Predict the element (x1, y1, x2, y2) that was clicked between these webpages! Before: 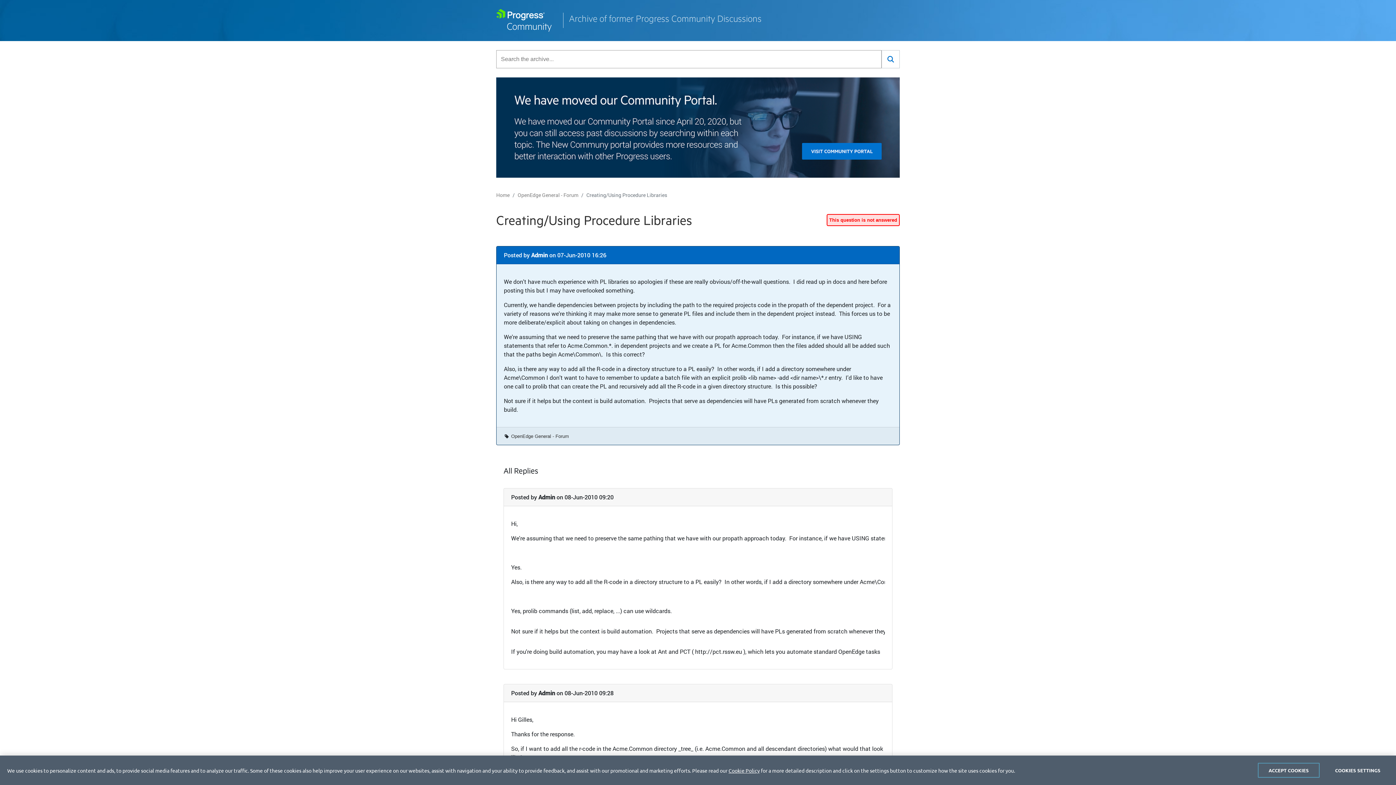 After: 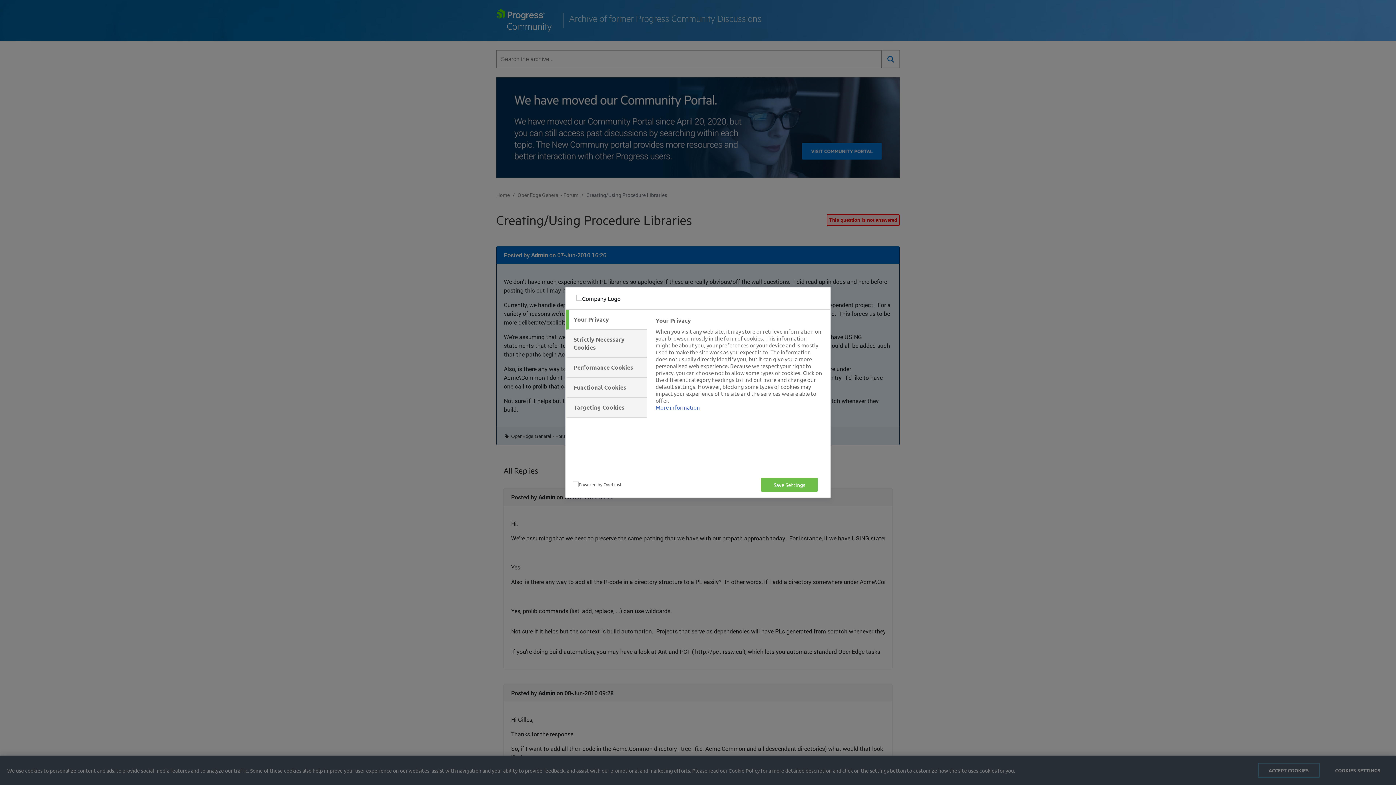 Action: label: COOKIES SETTINGS bbox: (1327, 763, 1389, 778)